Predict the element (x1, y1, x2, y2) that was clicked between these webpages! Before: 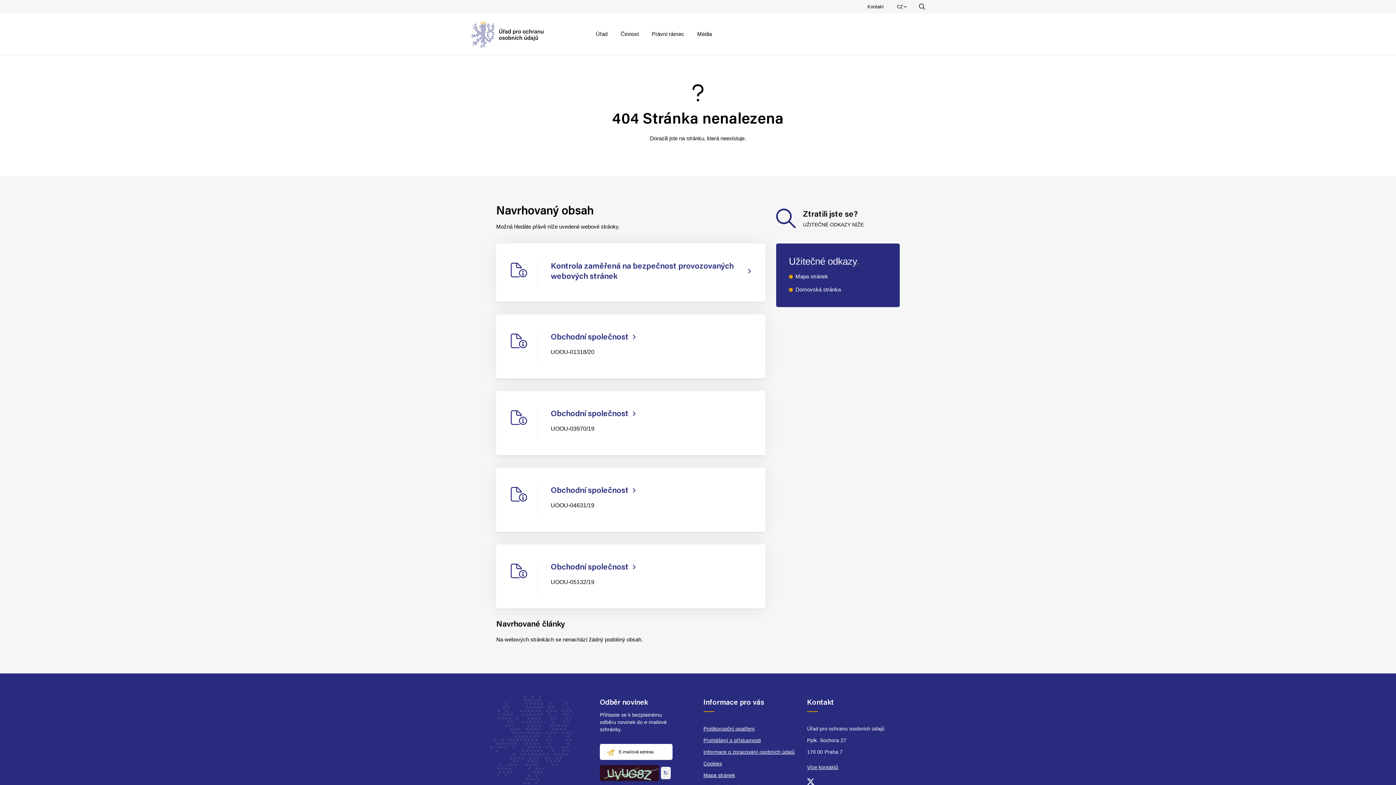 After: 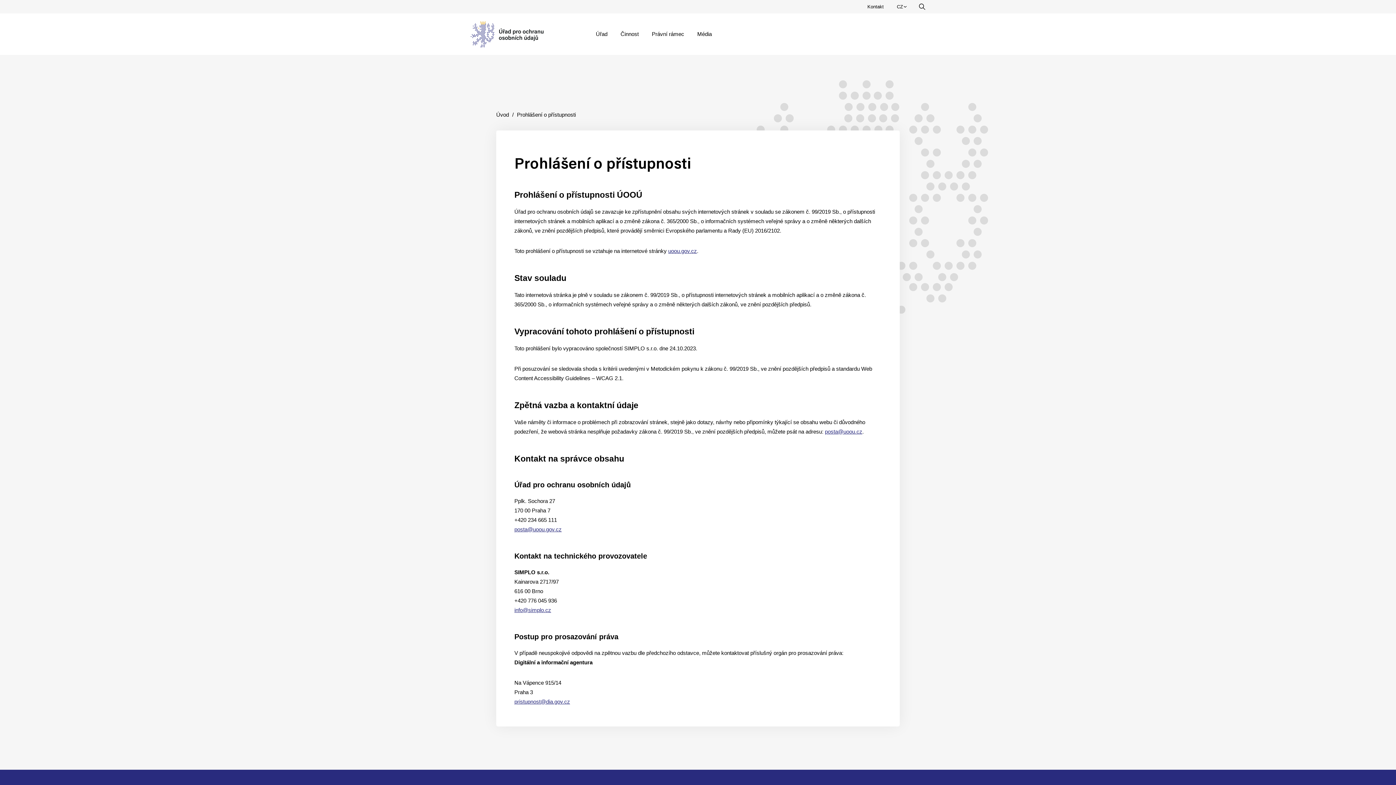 Action: bbox: (703, 734, 761, 746) label: Prohlášení o přístupnosti